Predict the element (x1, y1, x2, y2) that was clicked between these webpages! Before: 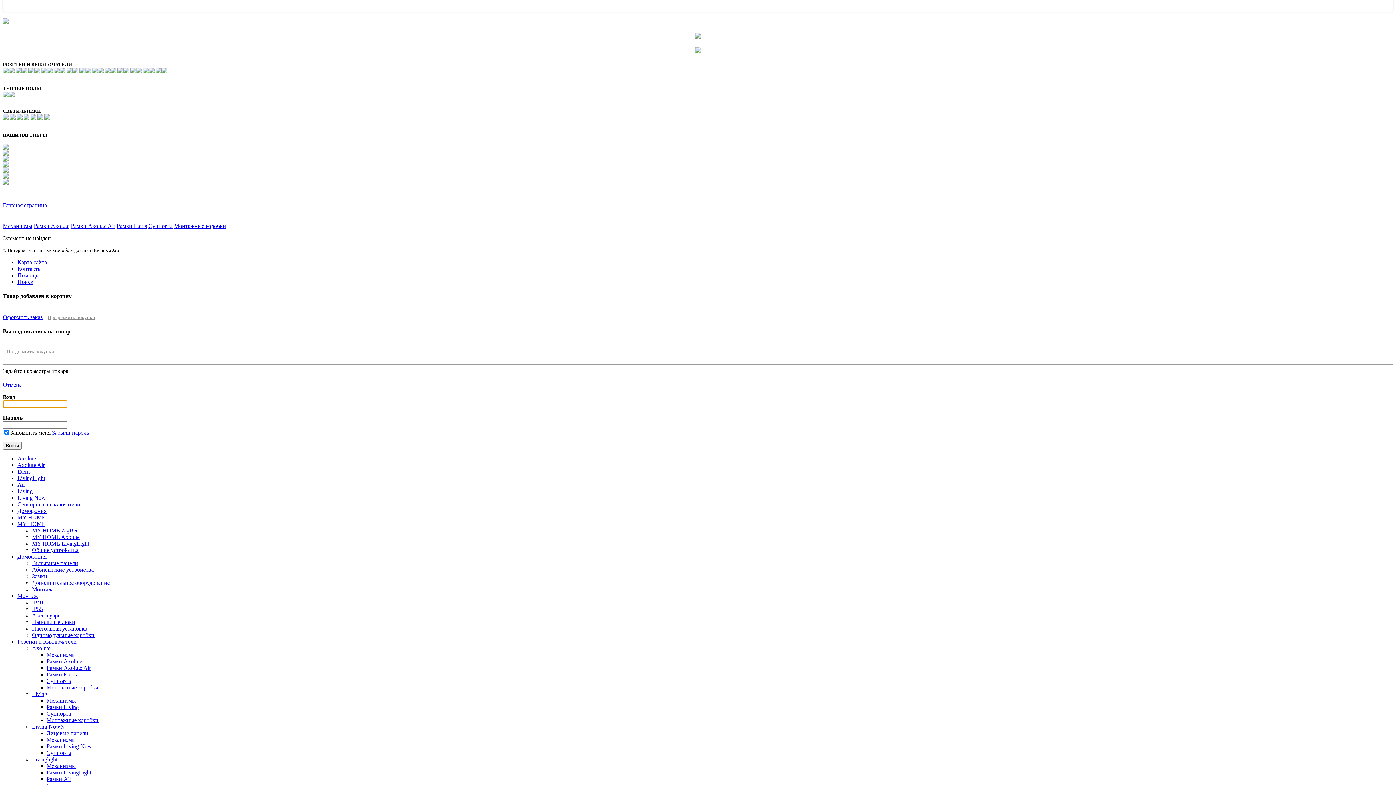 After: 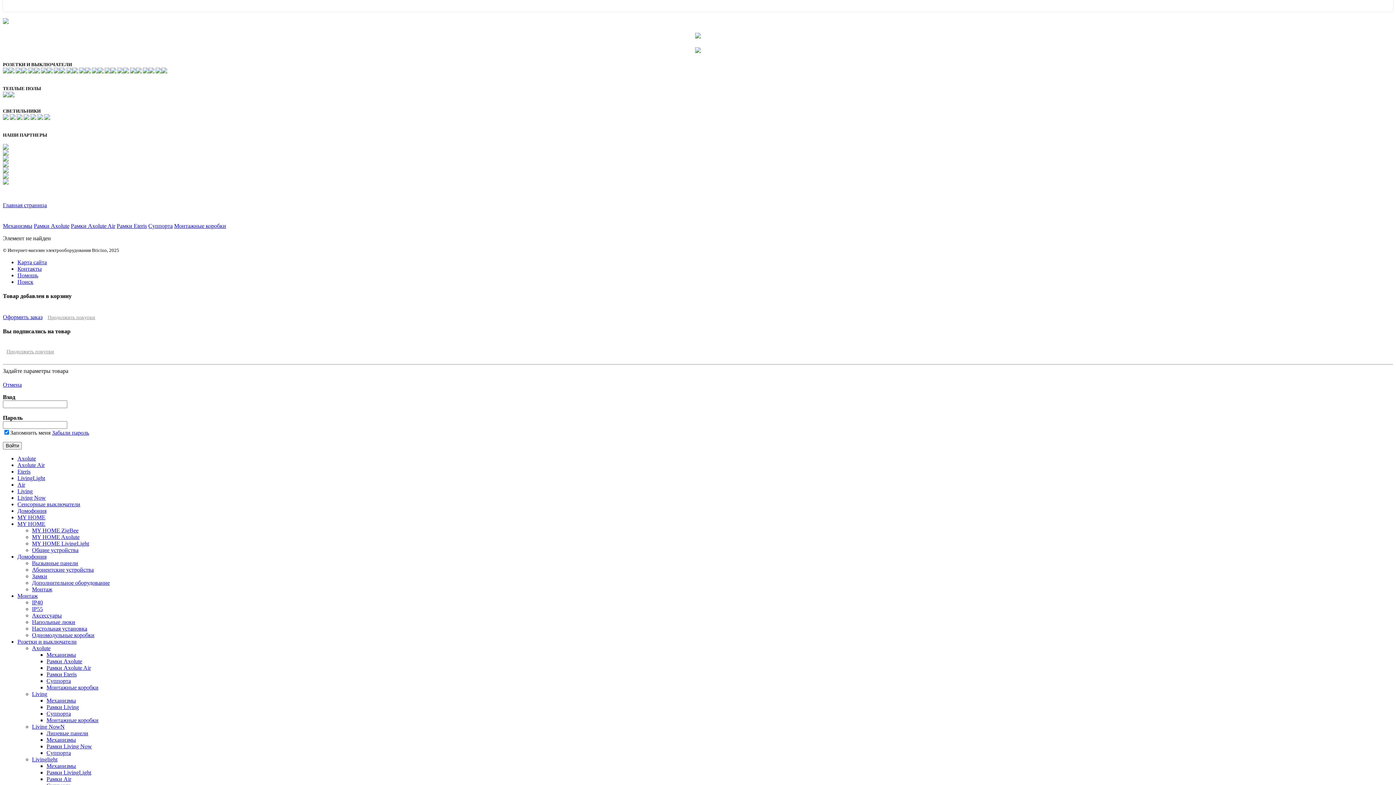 Action: bbox: (2, 180, 8, 185)